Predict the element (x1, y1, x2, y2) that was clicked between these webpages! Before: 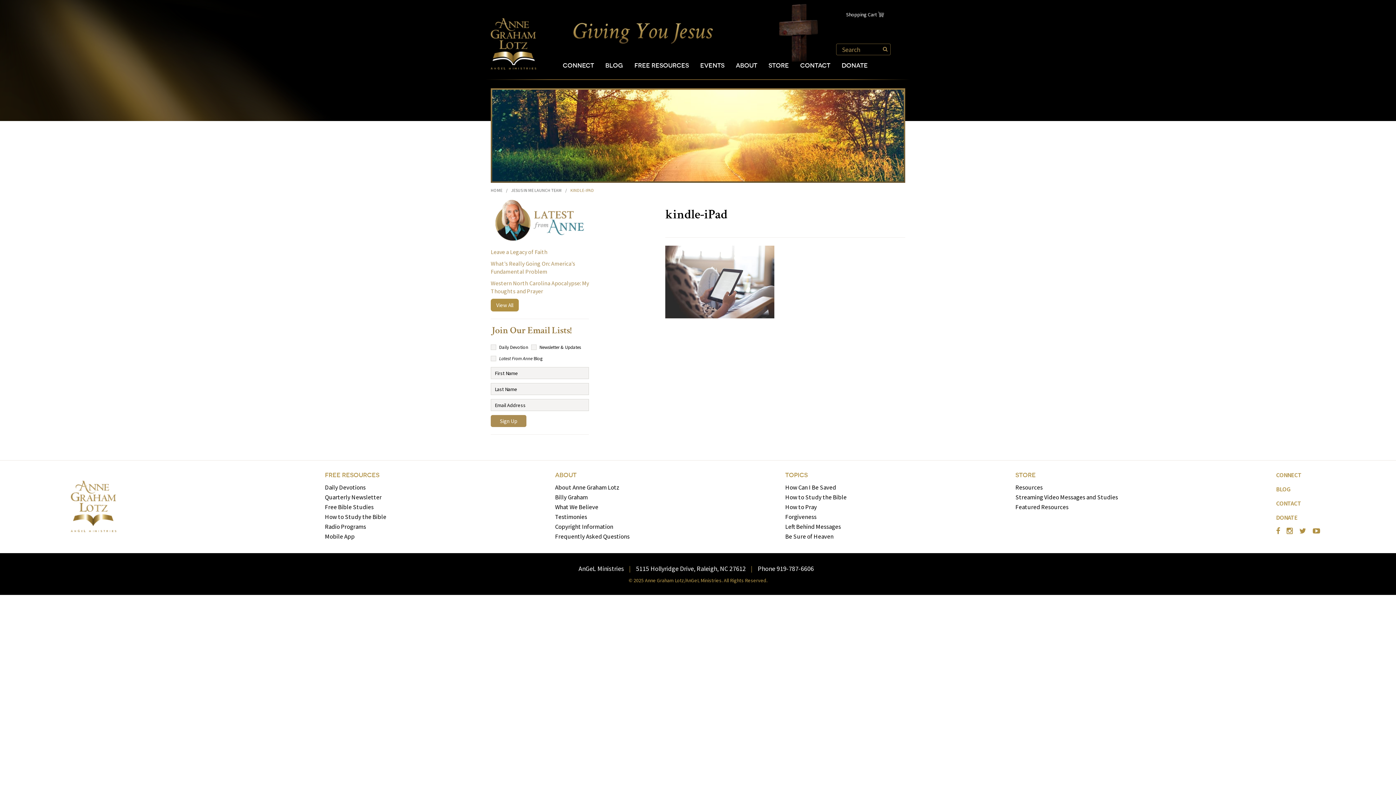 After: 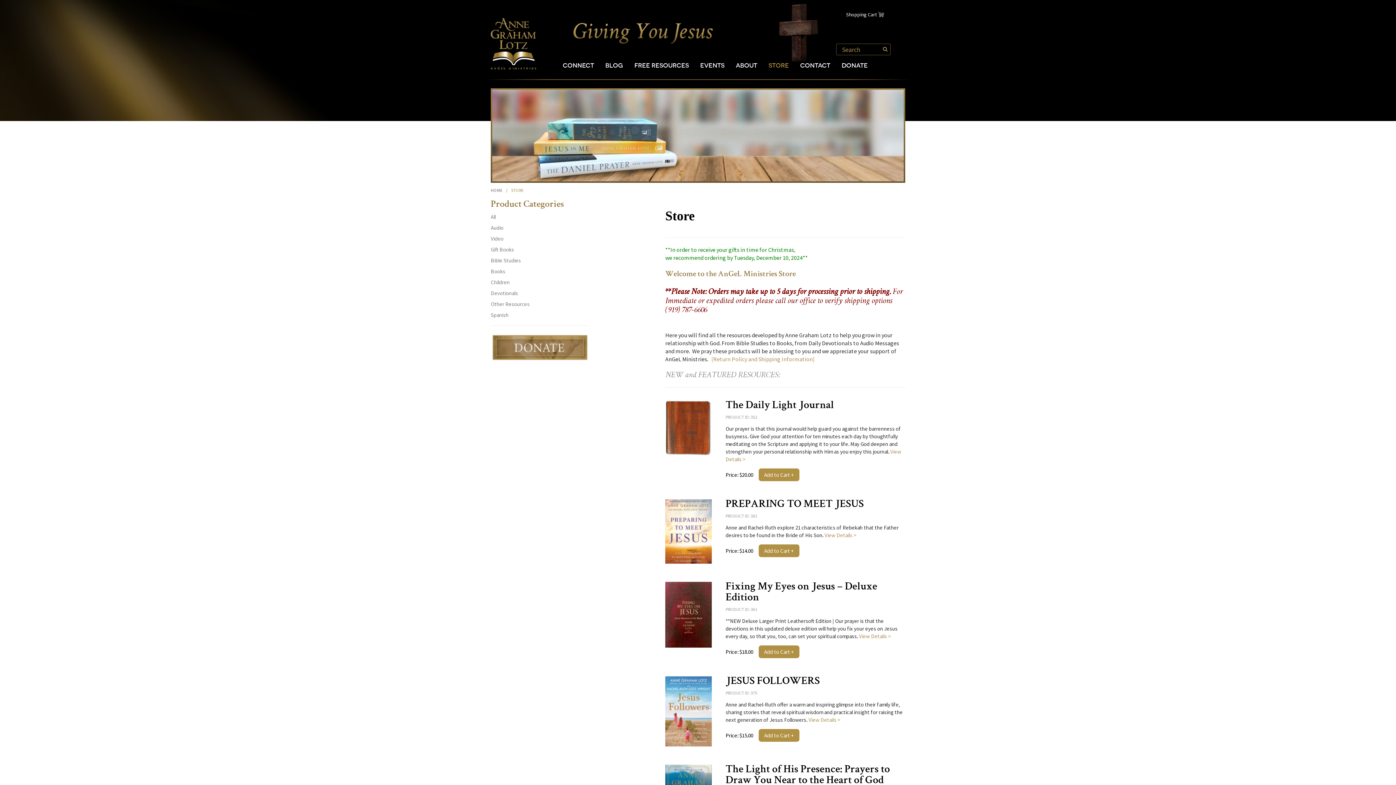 Action: bbox: (1015, 483, 1042, 491) label: Resources